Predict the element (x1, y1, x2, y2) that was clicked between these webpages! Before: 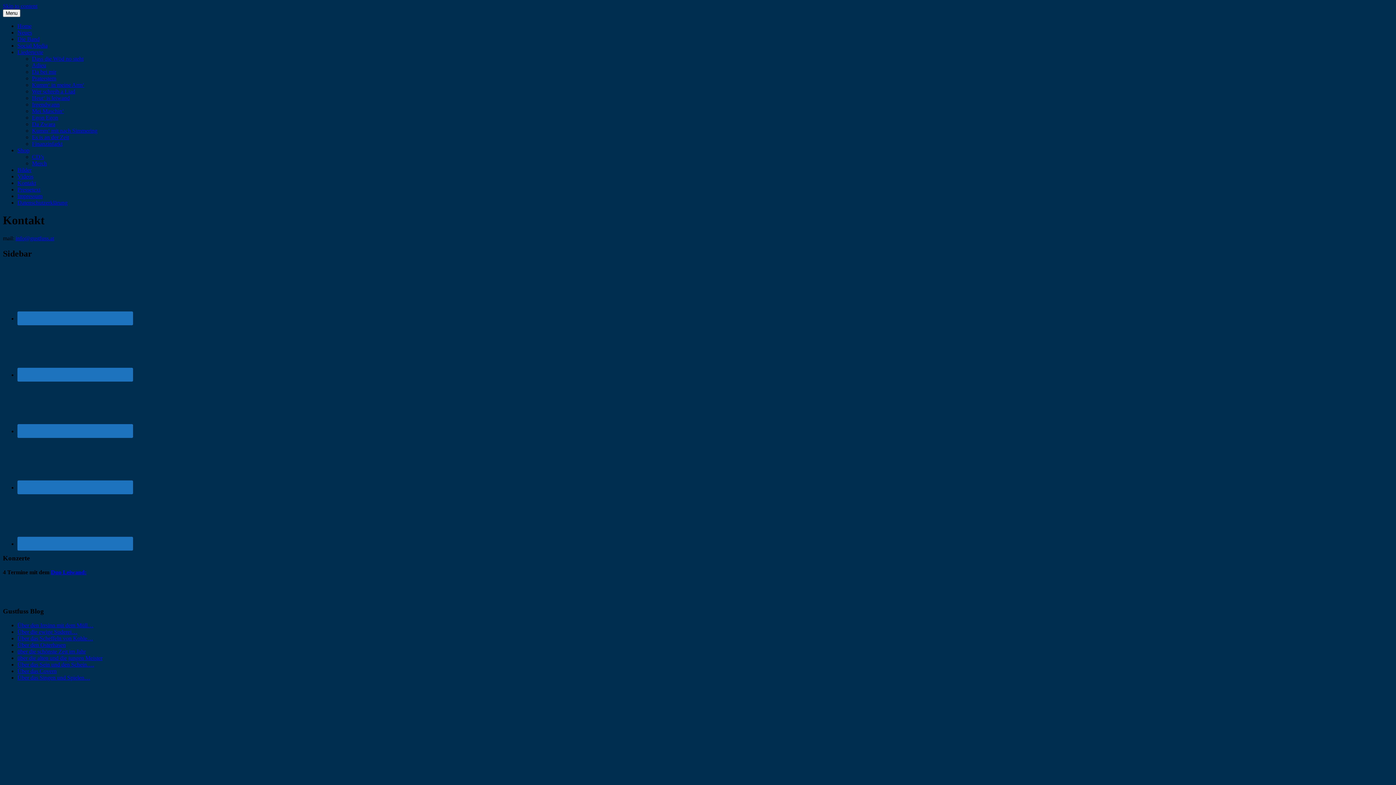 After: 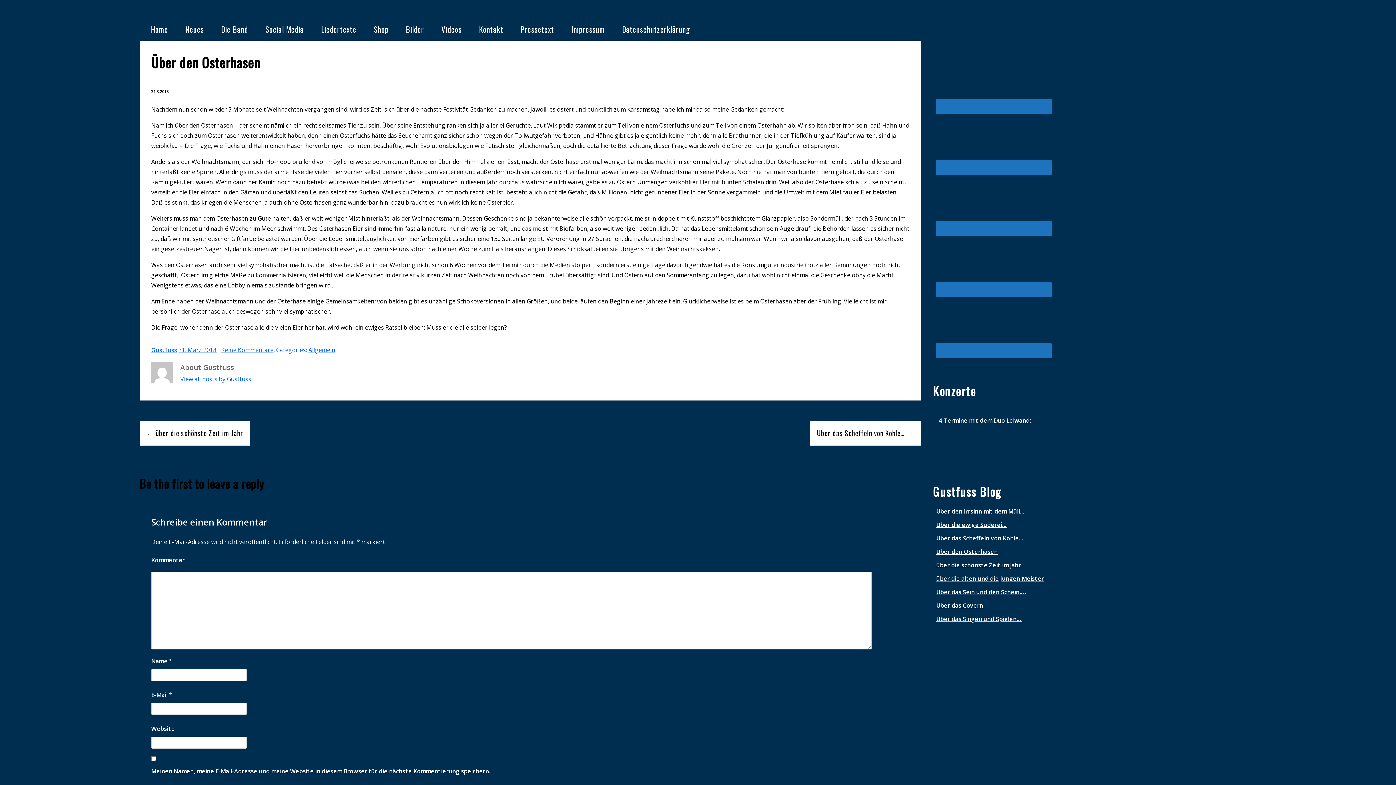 Action: label: Über den Osterhasen bbox: (17, 642, 65, 648)